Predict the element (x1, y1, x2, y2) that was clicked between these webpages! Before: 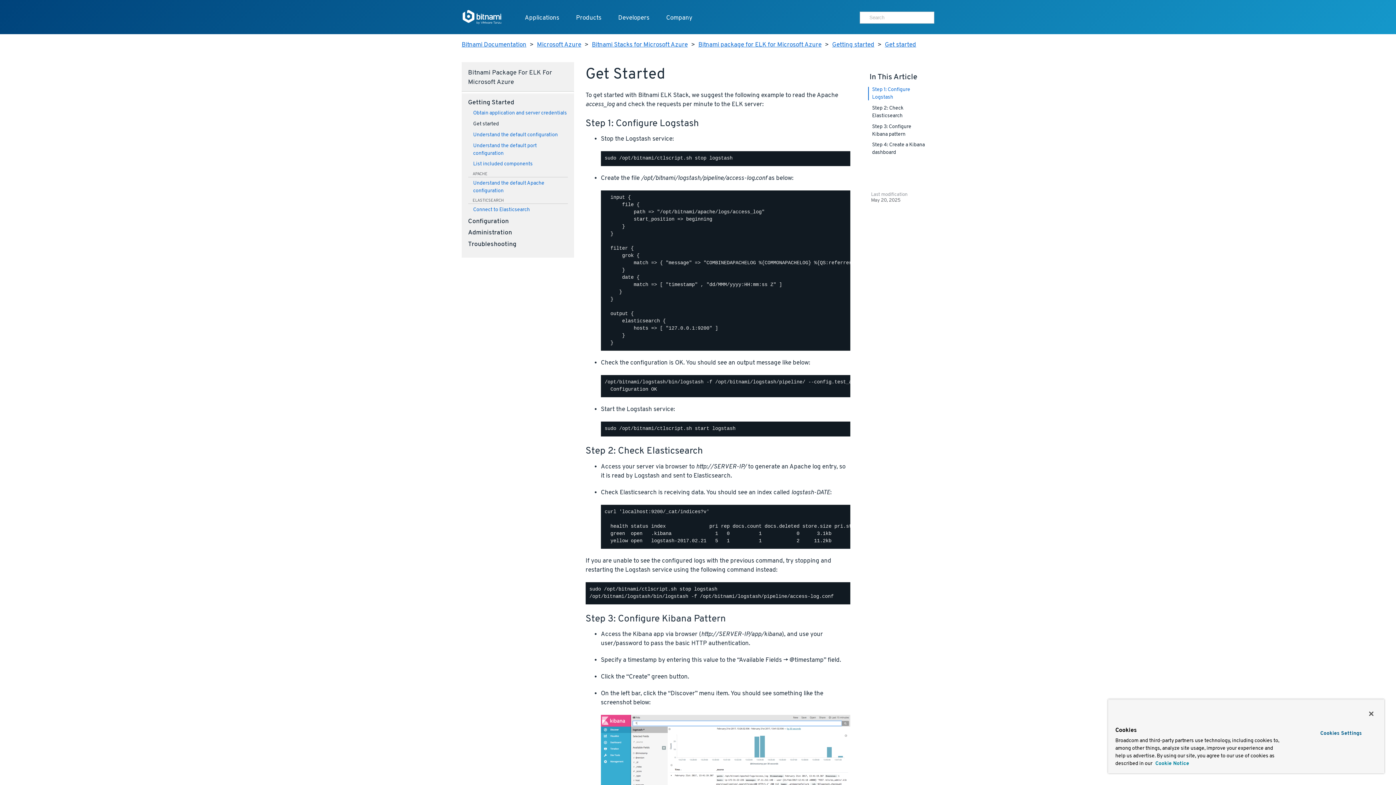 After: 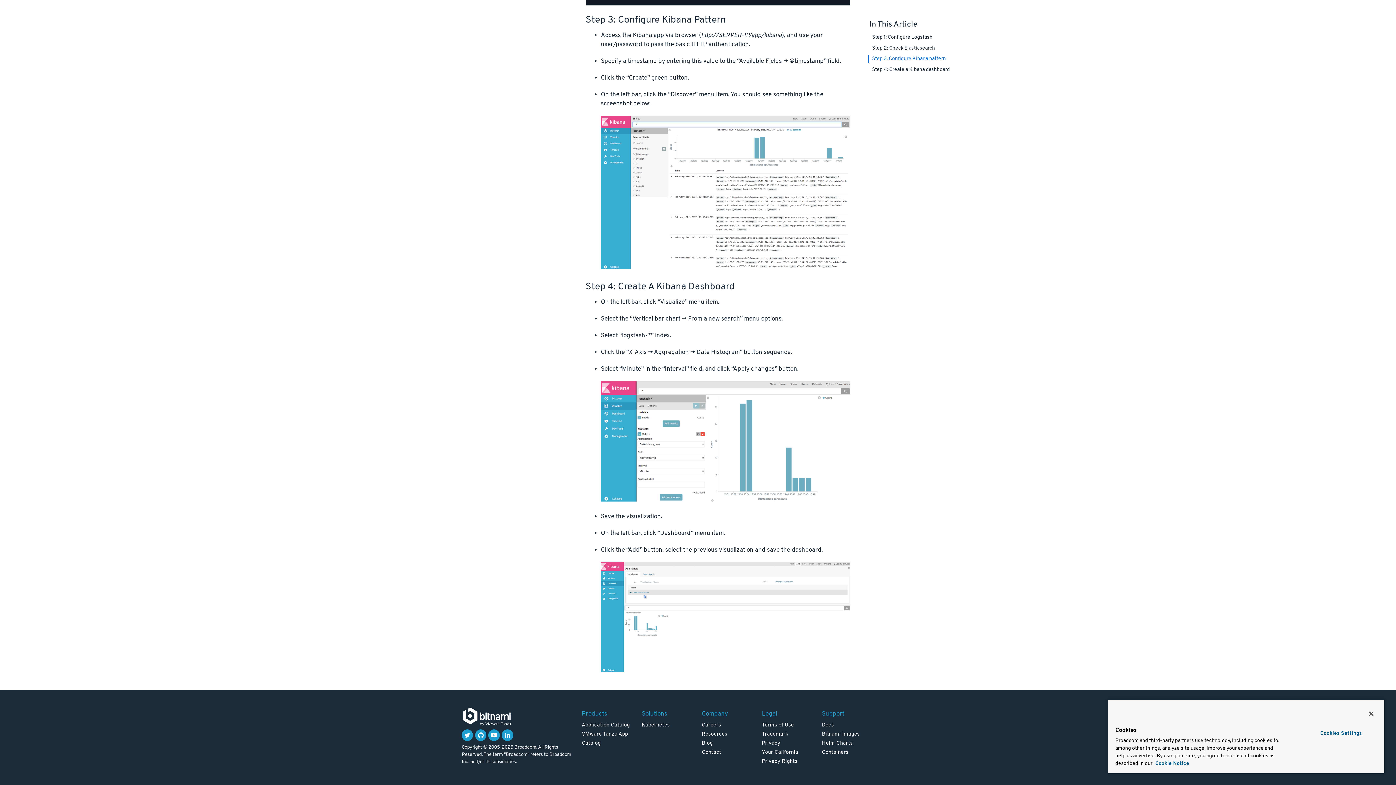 Action: bbox: (872, 140, 925, 157) label: Step 4: Create a Kibana dashboard